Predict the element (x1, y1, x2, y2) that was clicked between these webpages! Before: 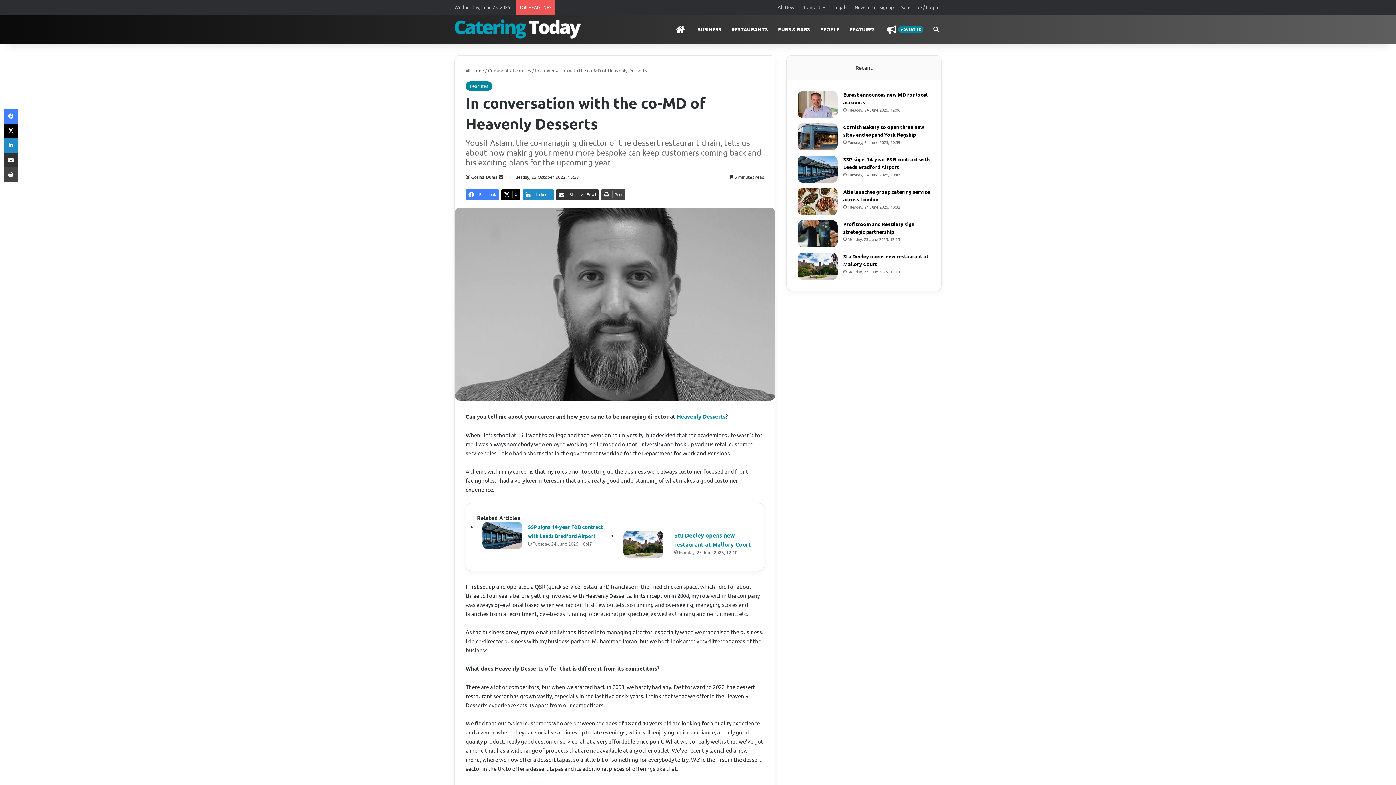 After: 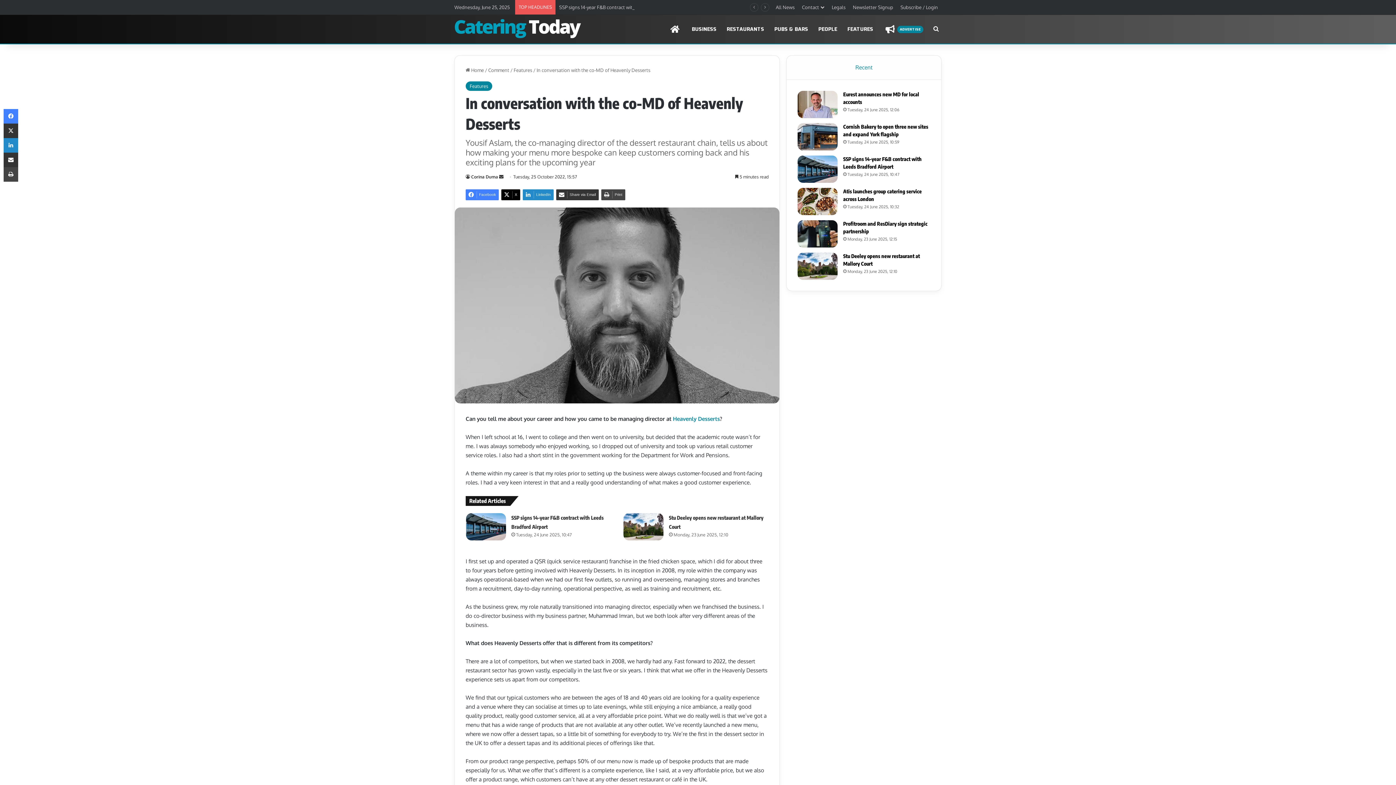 Action: bbox: (3, 123, 18, 138) label: X